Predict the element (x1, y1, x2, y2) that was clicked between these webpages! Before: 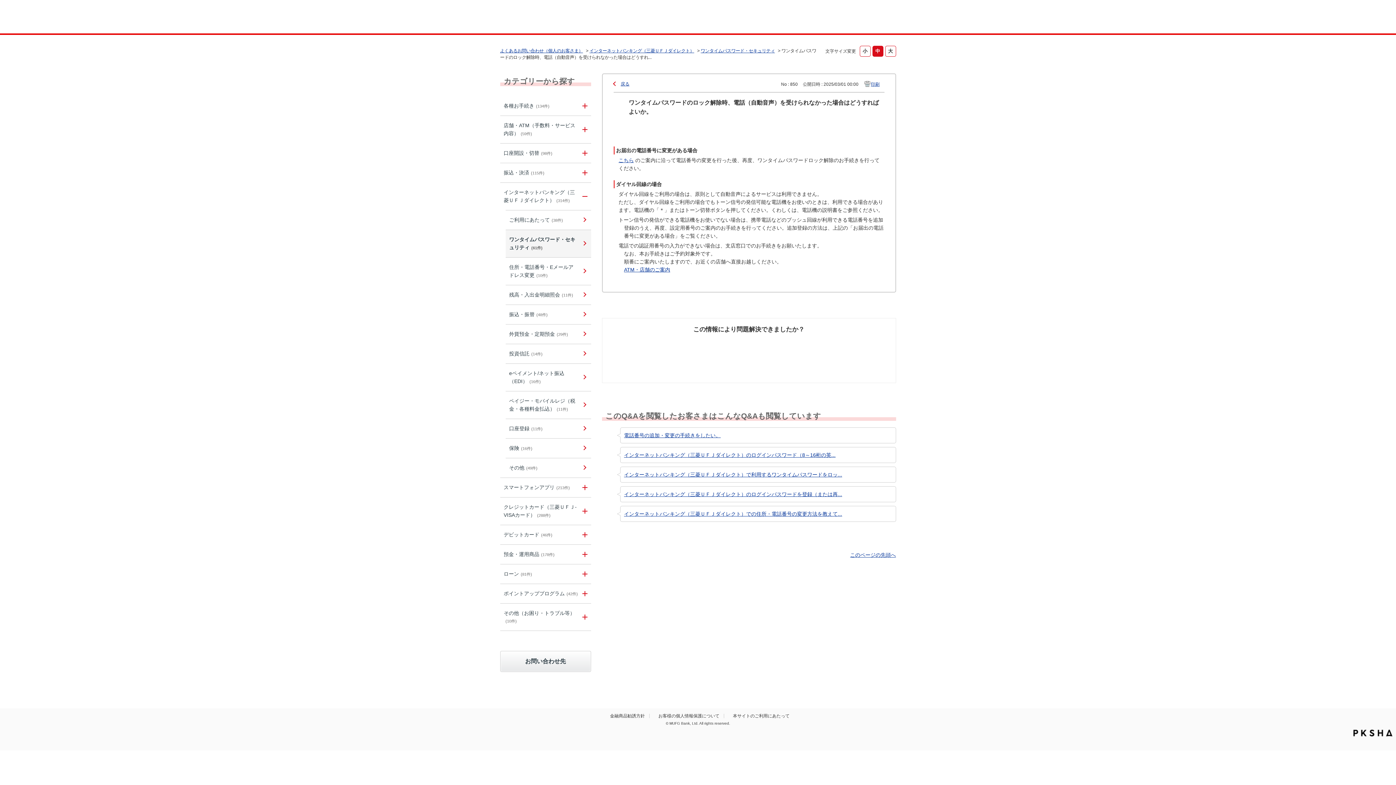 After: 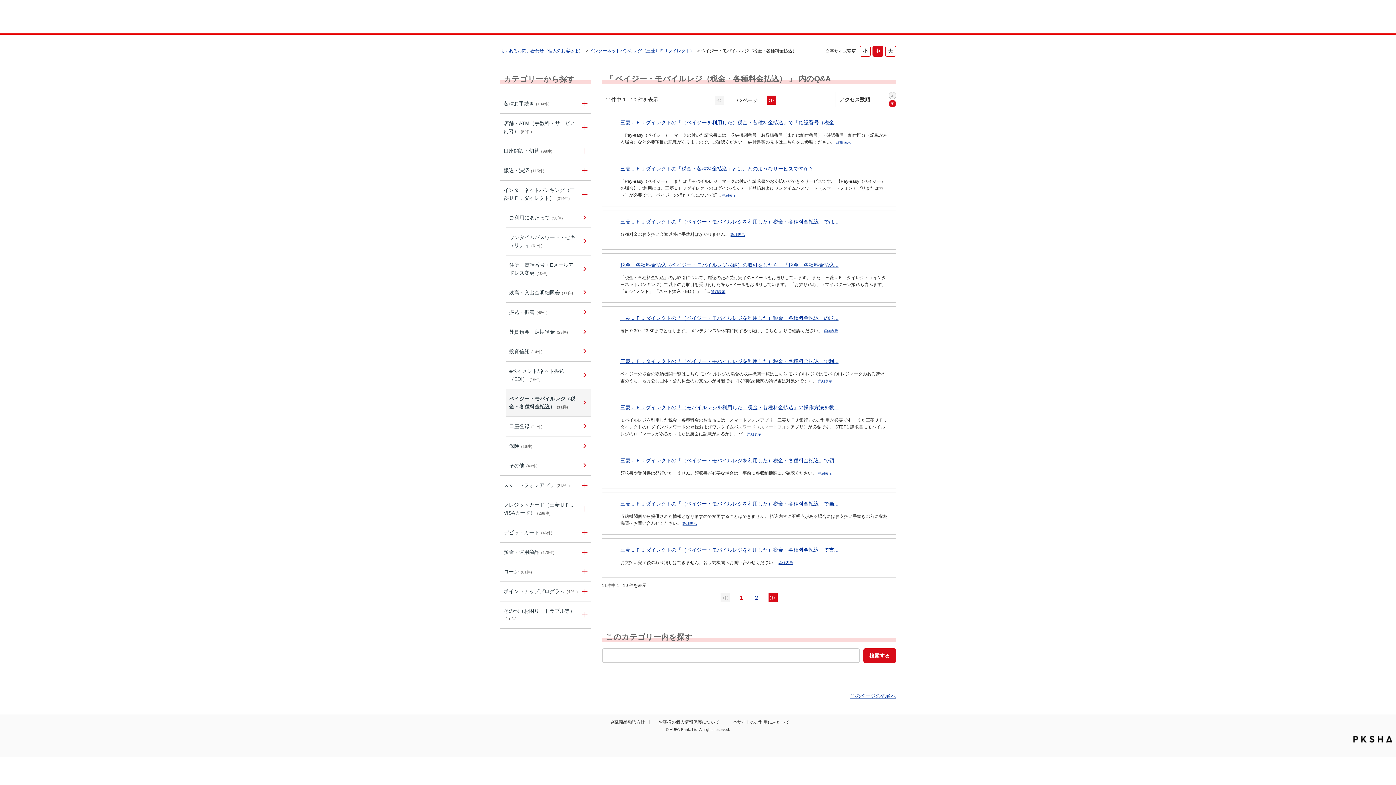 Action: label: ペイジー・モバイルレジ（税金・各種料金払込）(11件) bbox: (509, 397, 578, 413)